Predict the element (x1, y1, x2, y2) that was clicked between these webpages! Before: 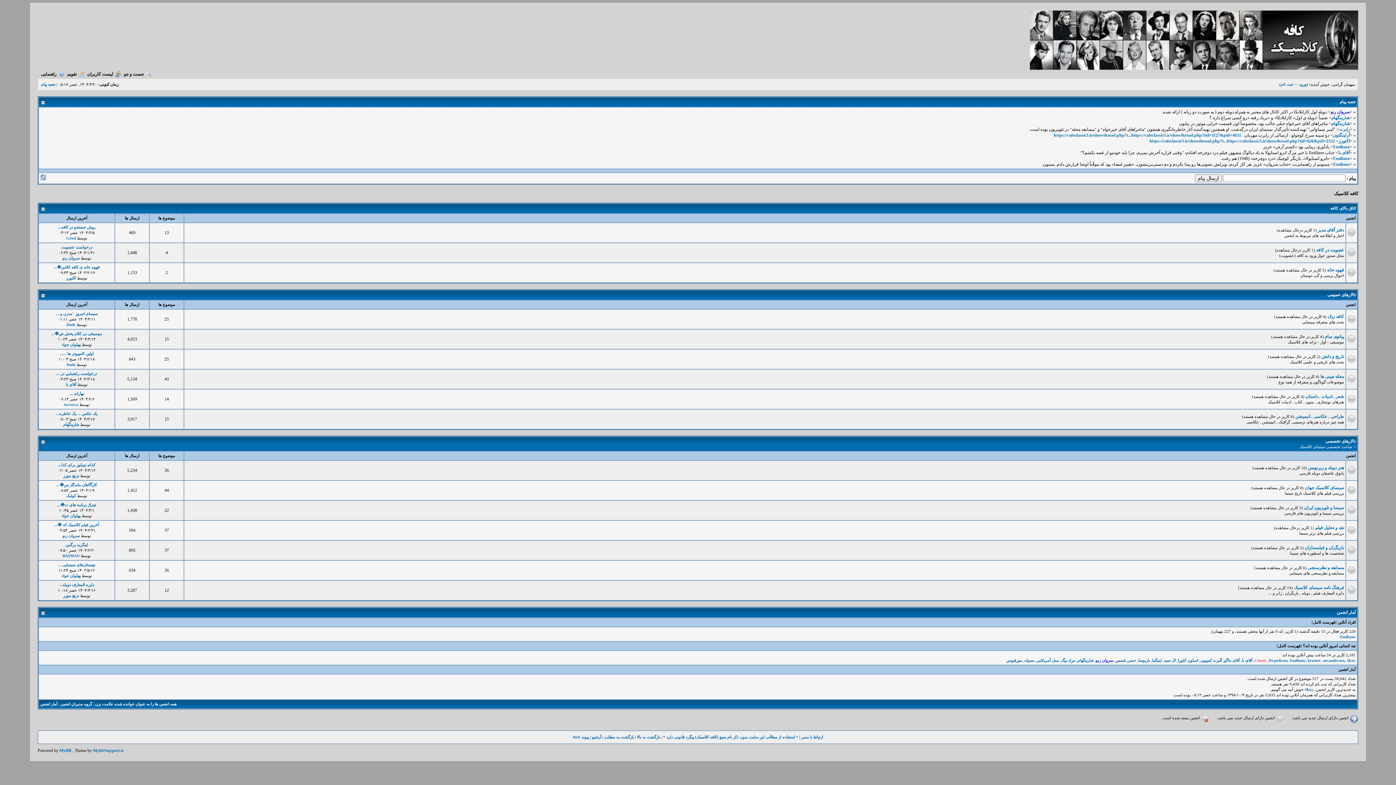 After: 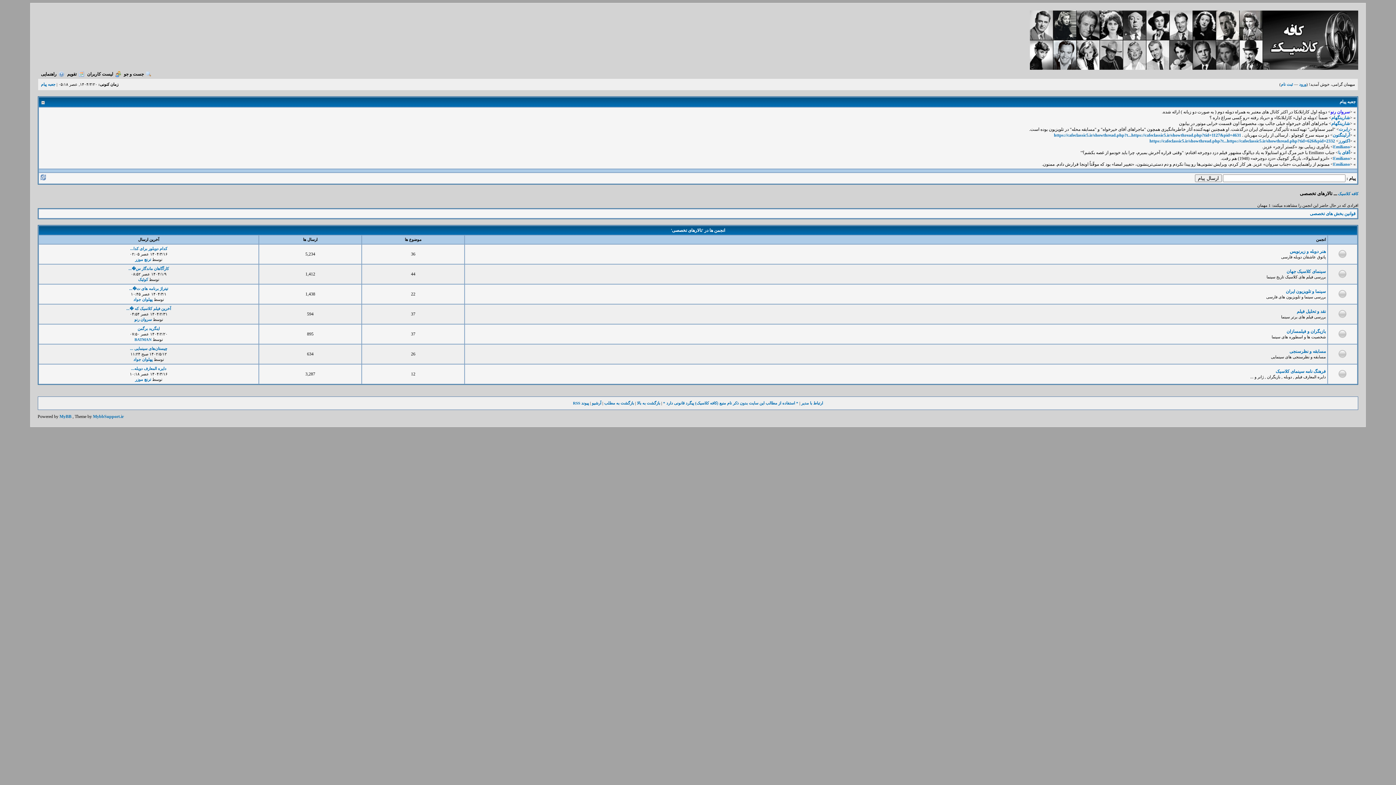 Action: bbox: (1325, 438, 1356, 444) label: تالارهای تخصصی